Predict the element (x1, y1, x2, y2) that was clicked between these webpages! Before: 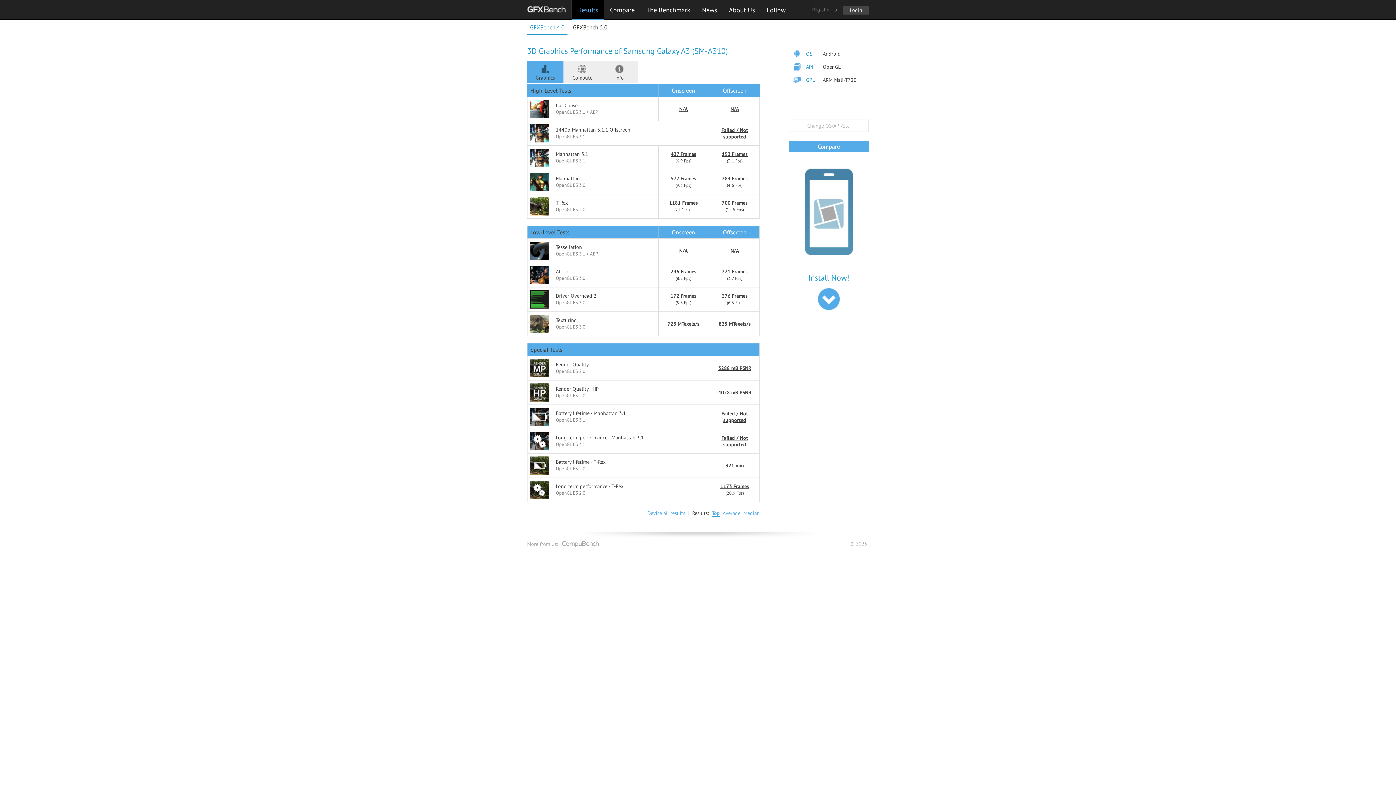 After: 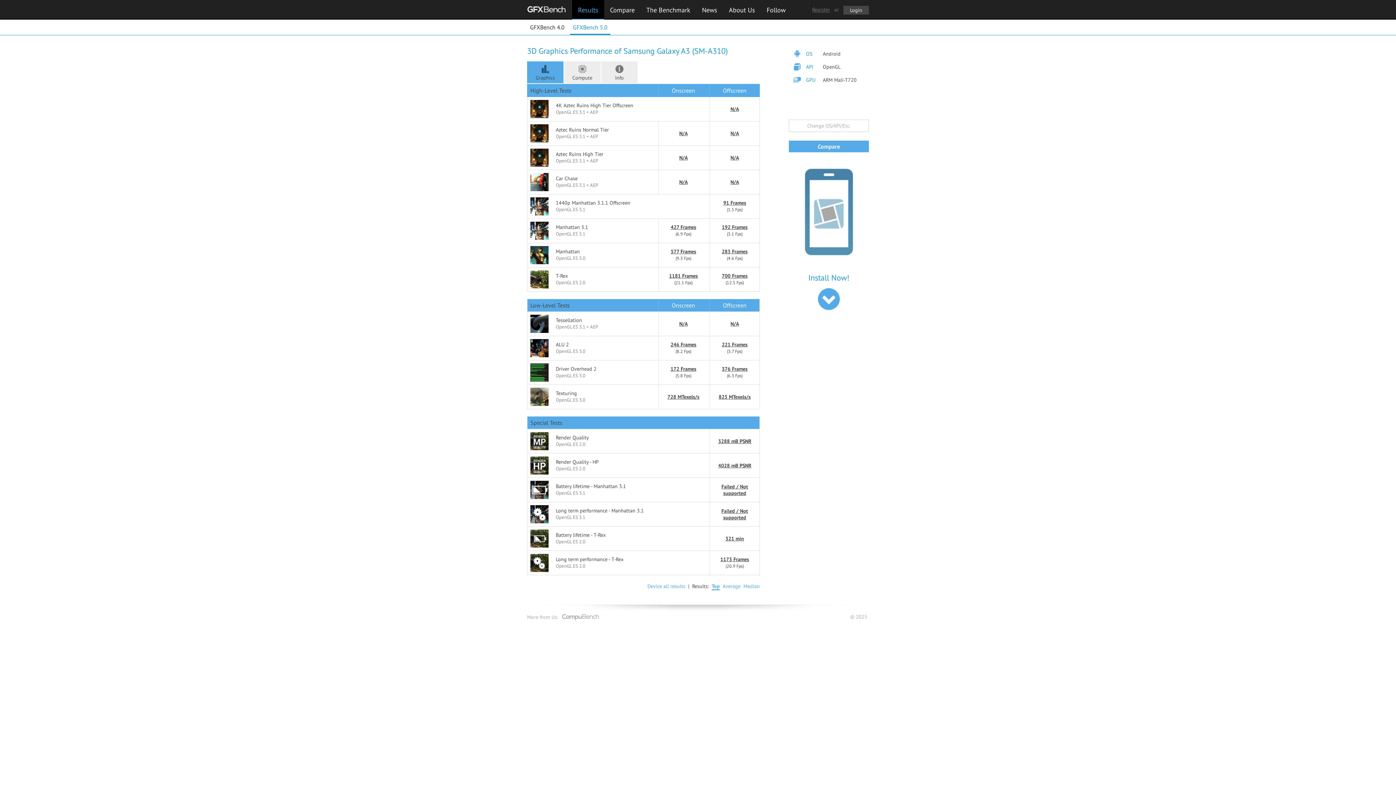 Action: bbox: (570, 19, 610, 33) label: GFXBench 5.0